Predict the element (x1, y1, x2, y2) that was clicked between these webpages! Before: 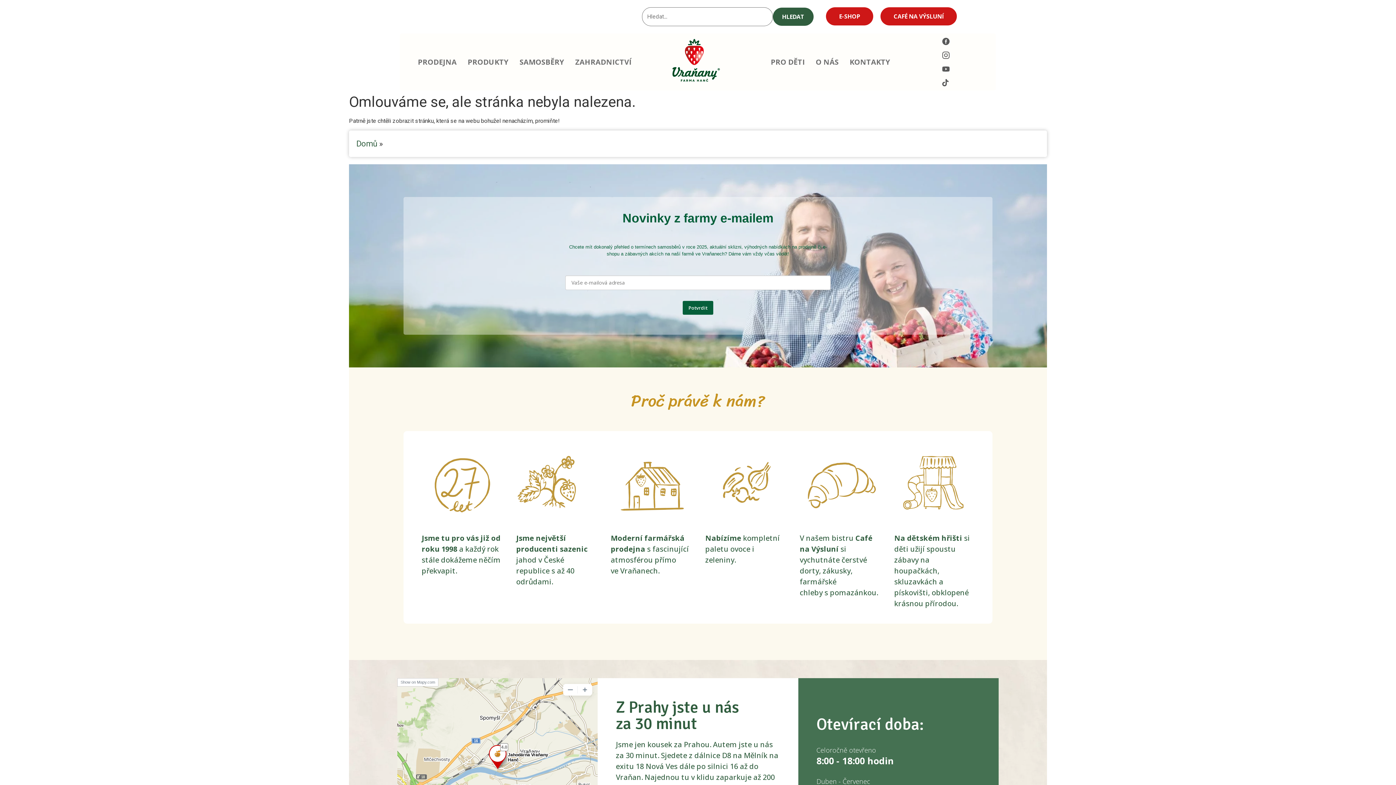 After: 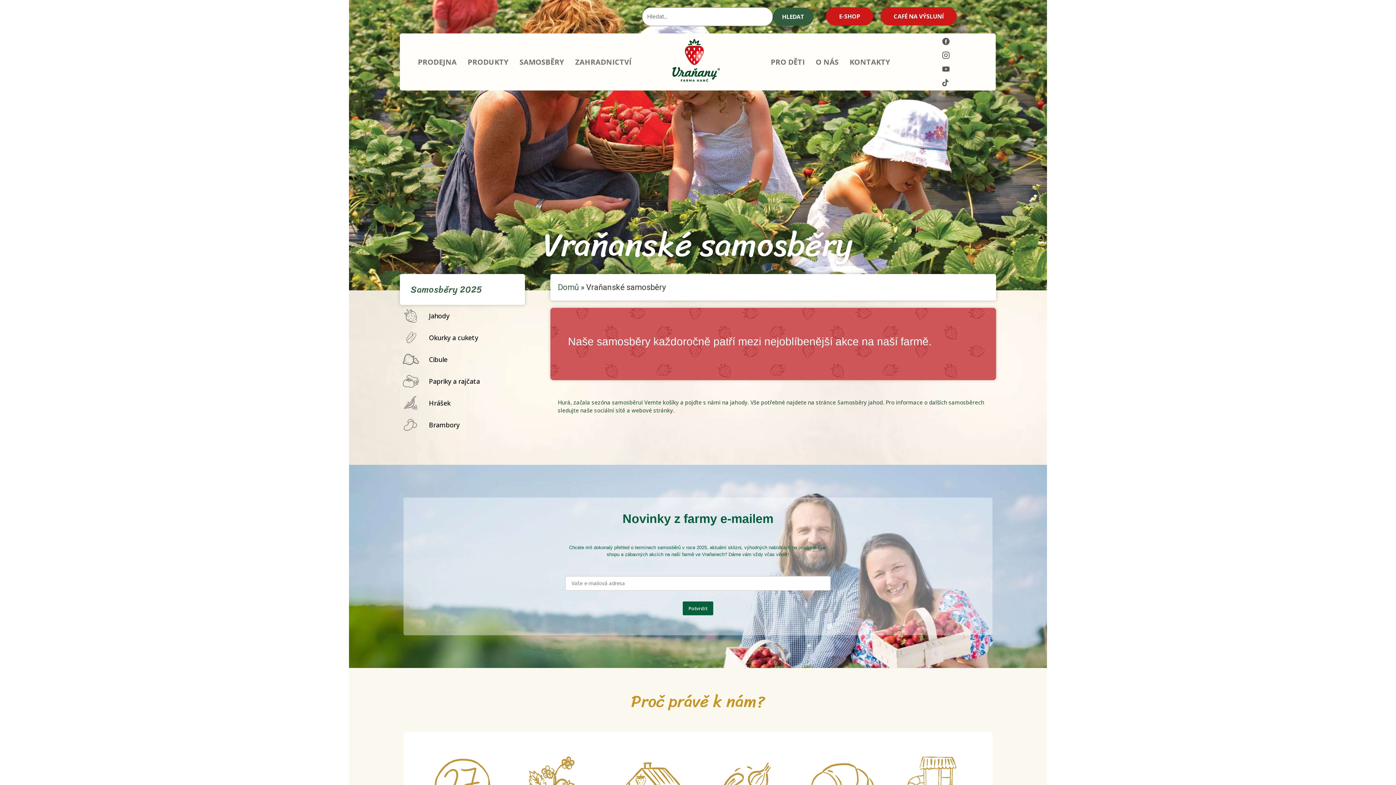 Action: label: SAMOSBĚRY bbox: (514, 53, 569, 70)